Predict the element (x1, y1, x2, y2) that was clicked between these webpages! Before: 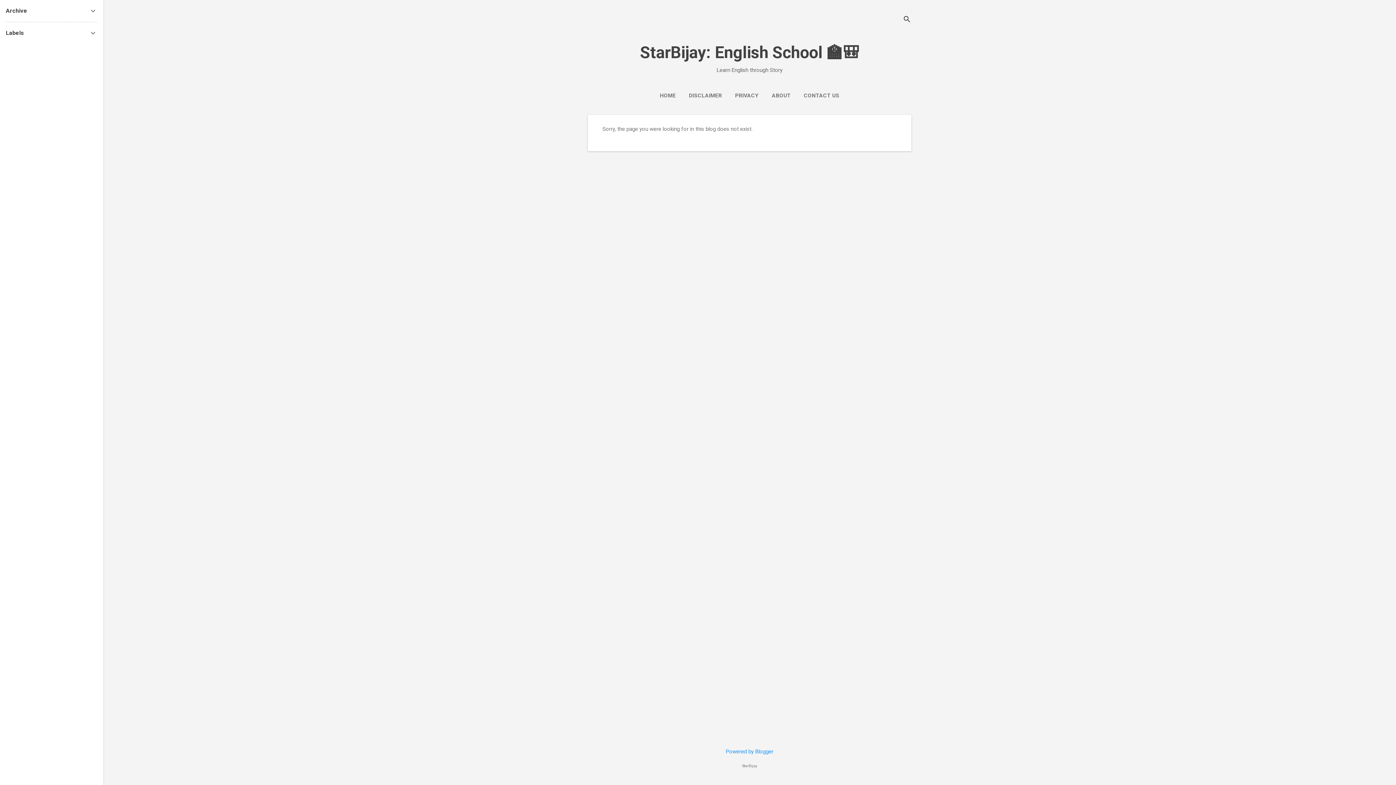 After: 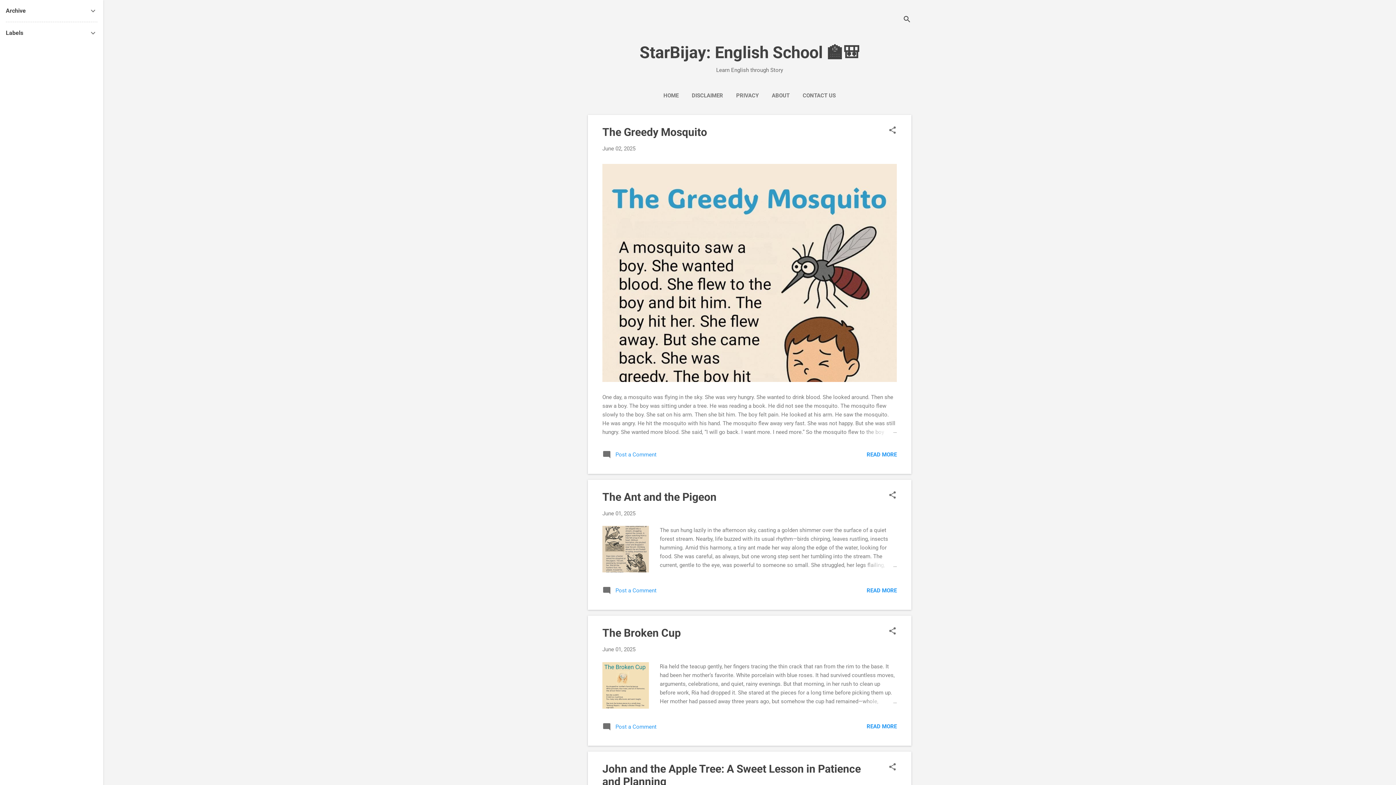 Action: label: HOME bbox: (657, 88, 678, 103)